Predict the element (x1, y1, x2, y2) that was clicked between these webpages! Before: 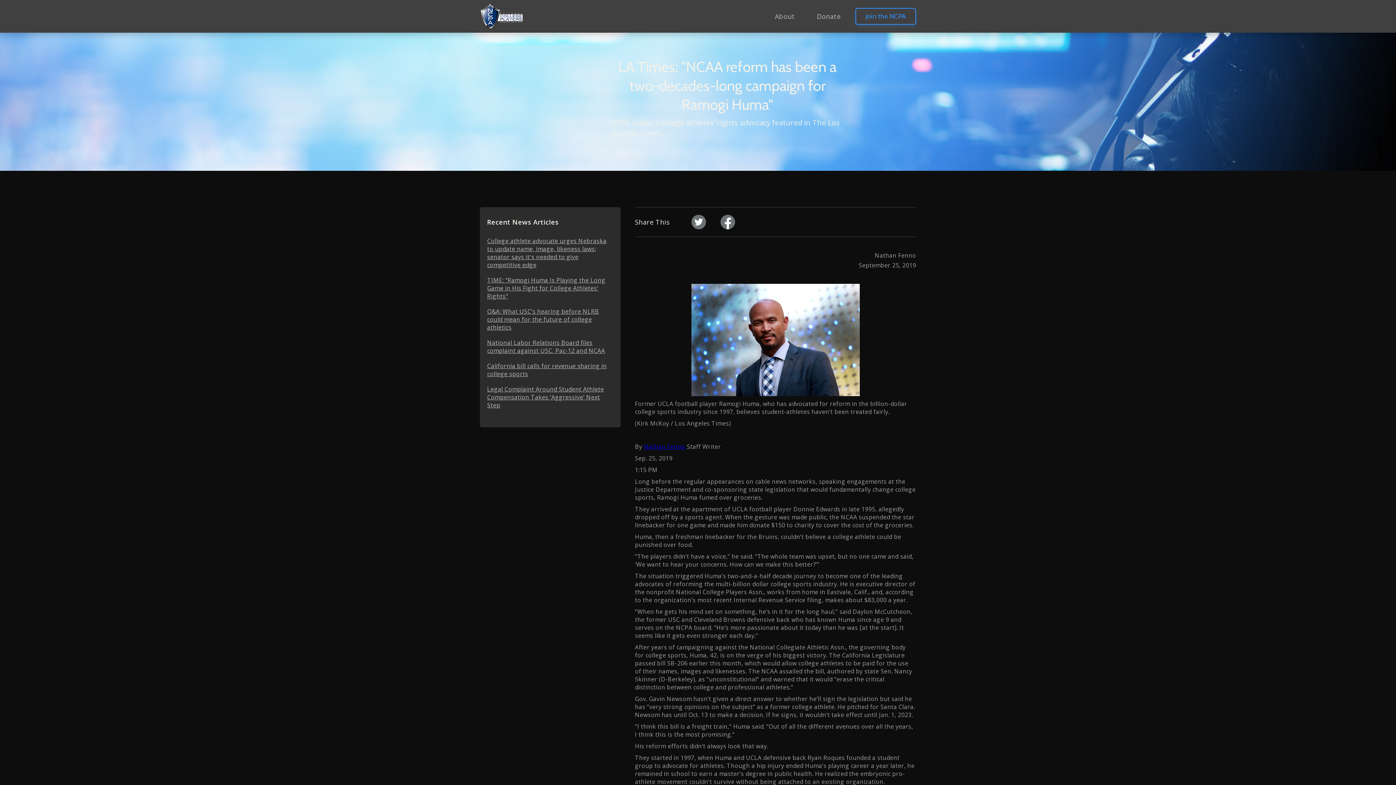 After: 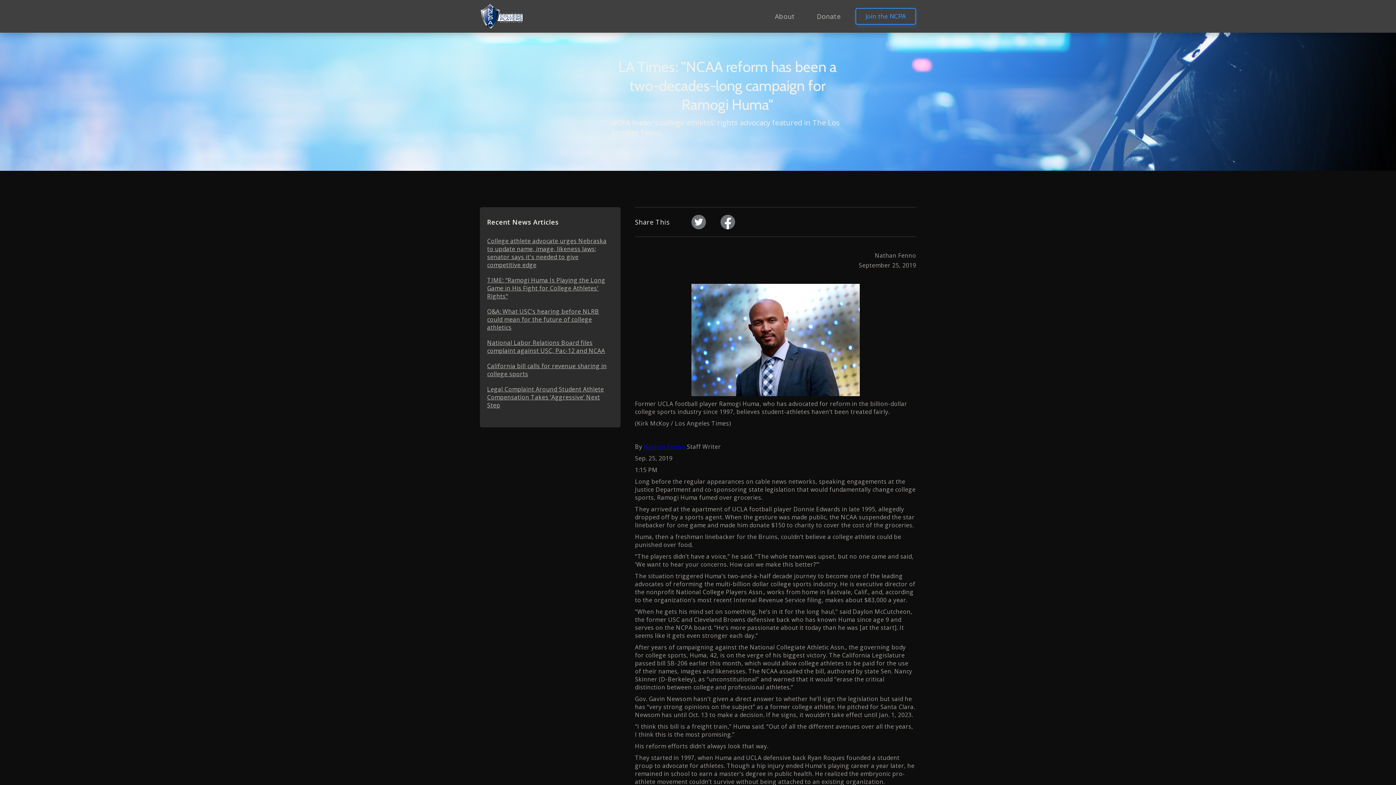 Action: bbox: (706, 214, 735, 229)